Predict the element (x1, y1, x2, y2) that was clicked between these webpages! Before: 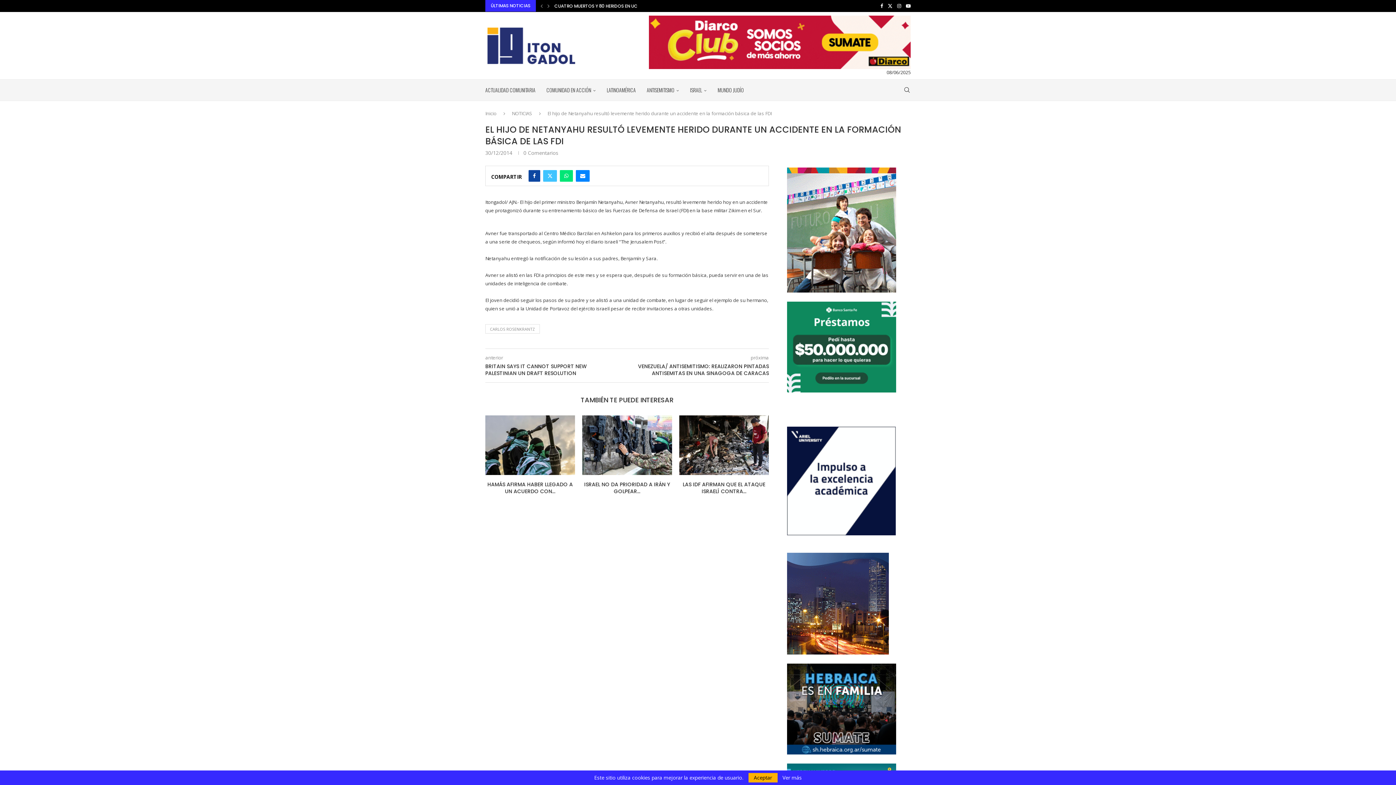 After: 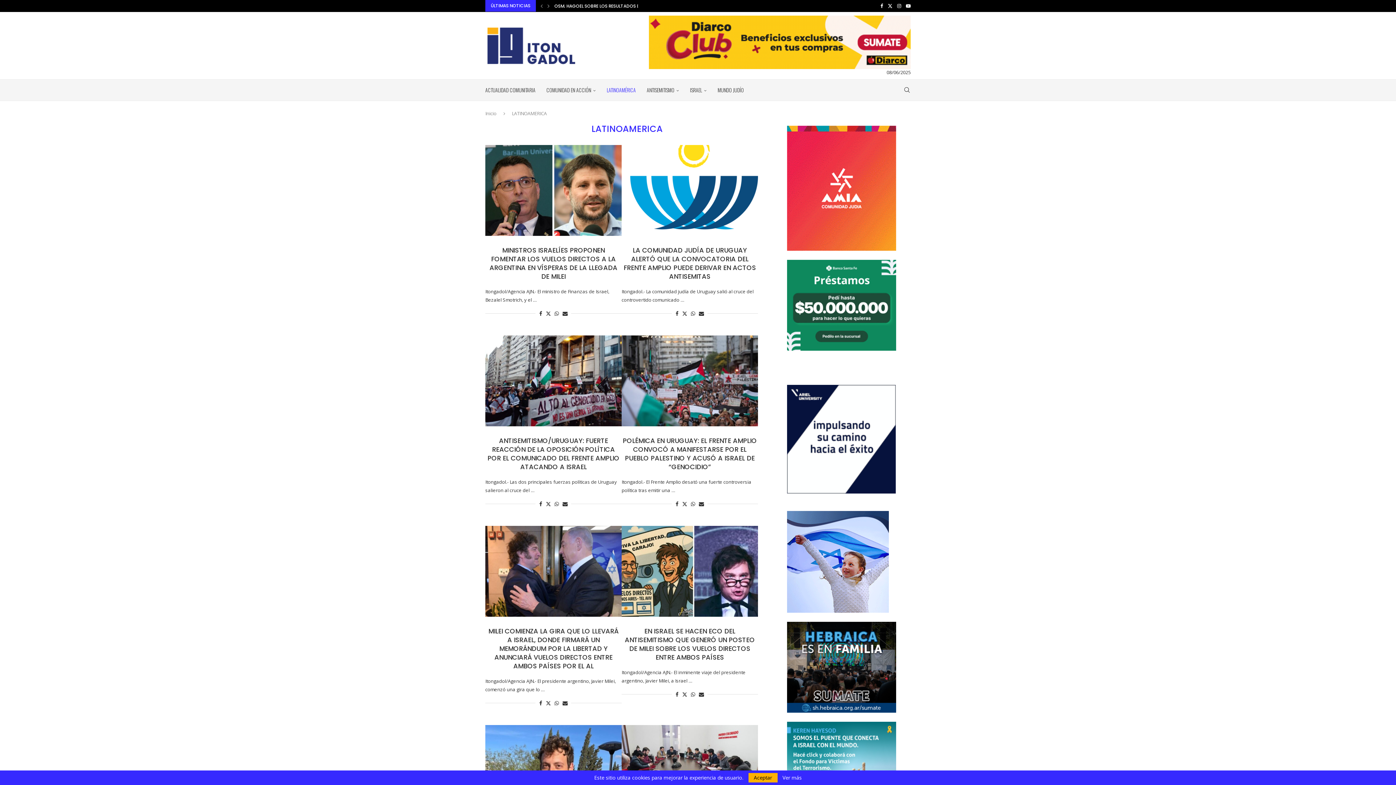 Action: bbox: (606, 79, 636, 100) label: LATINOAMÉRICA